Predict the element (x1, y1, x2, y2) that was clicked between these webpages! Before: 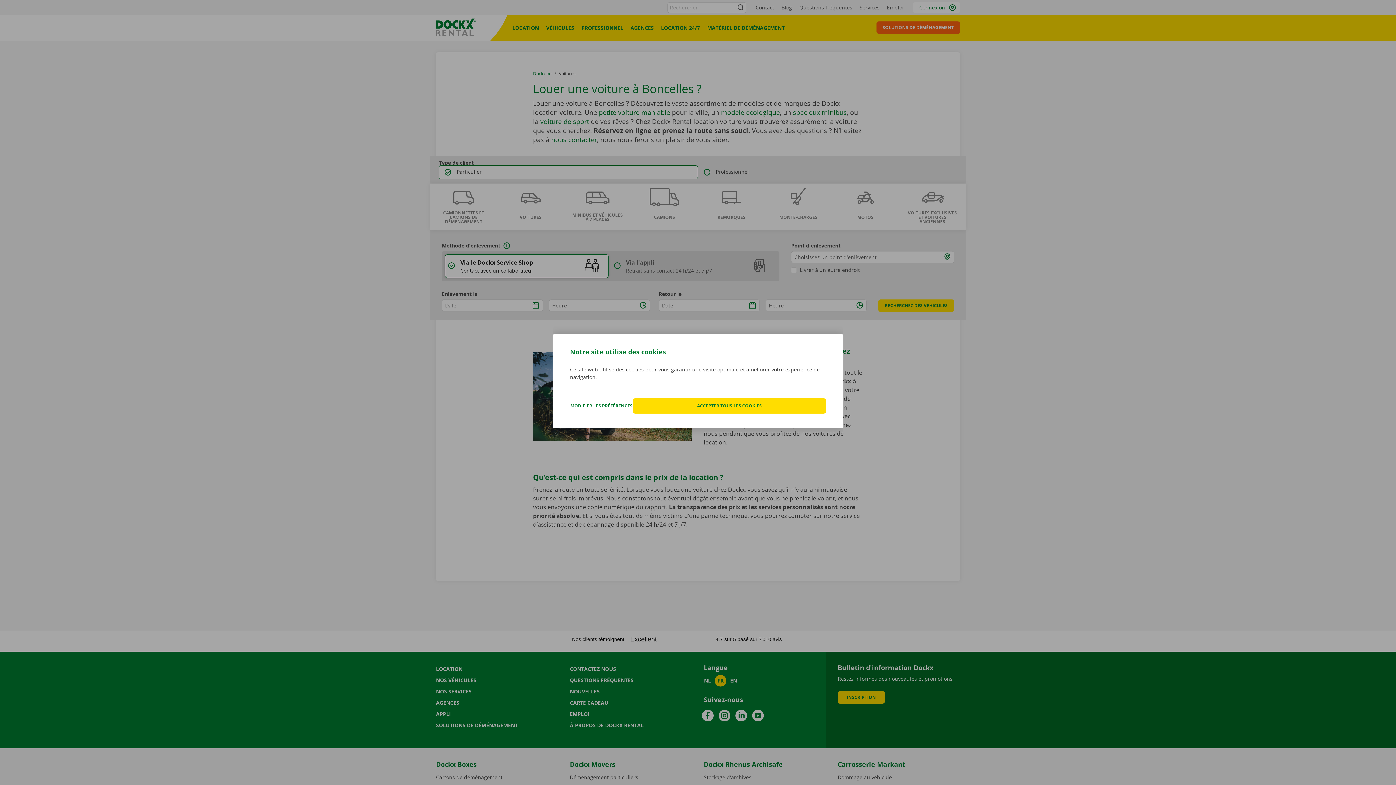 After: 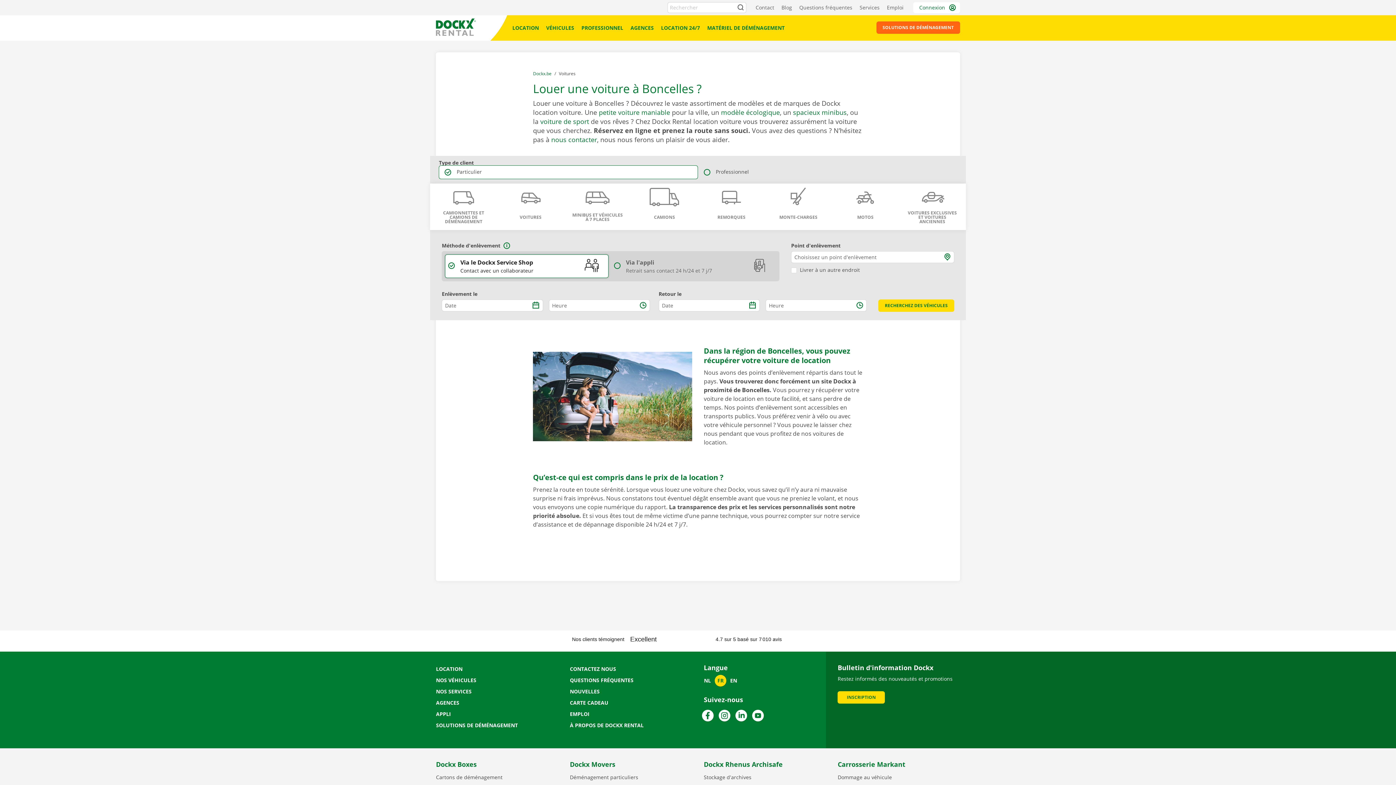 Action: bbox: (633, 398, 826, 413) label: ACCEPTER TOUS LES COOKIES